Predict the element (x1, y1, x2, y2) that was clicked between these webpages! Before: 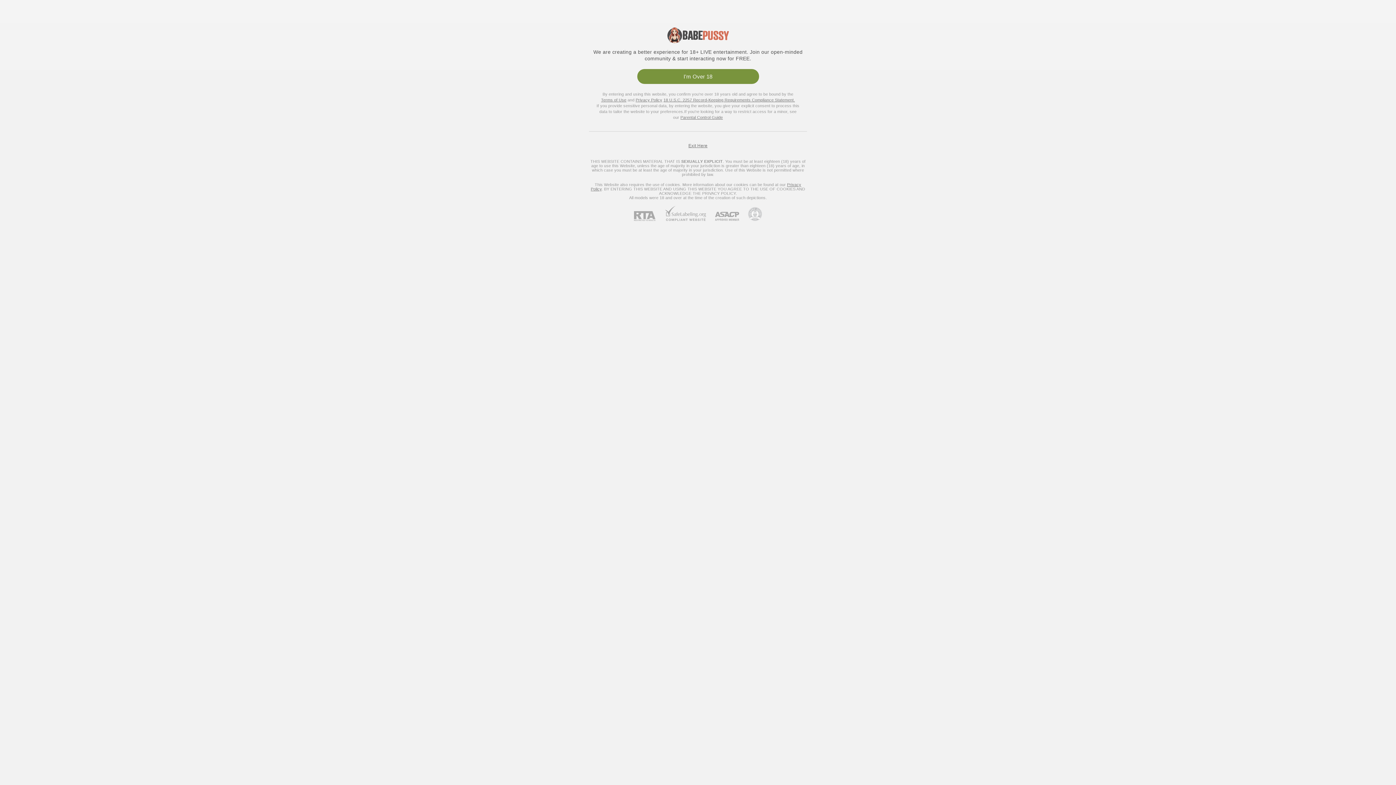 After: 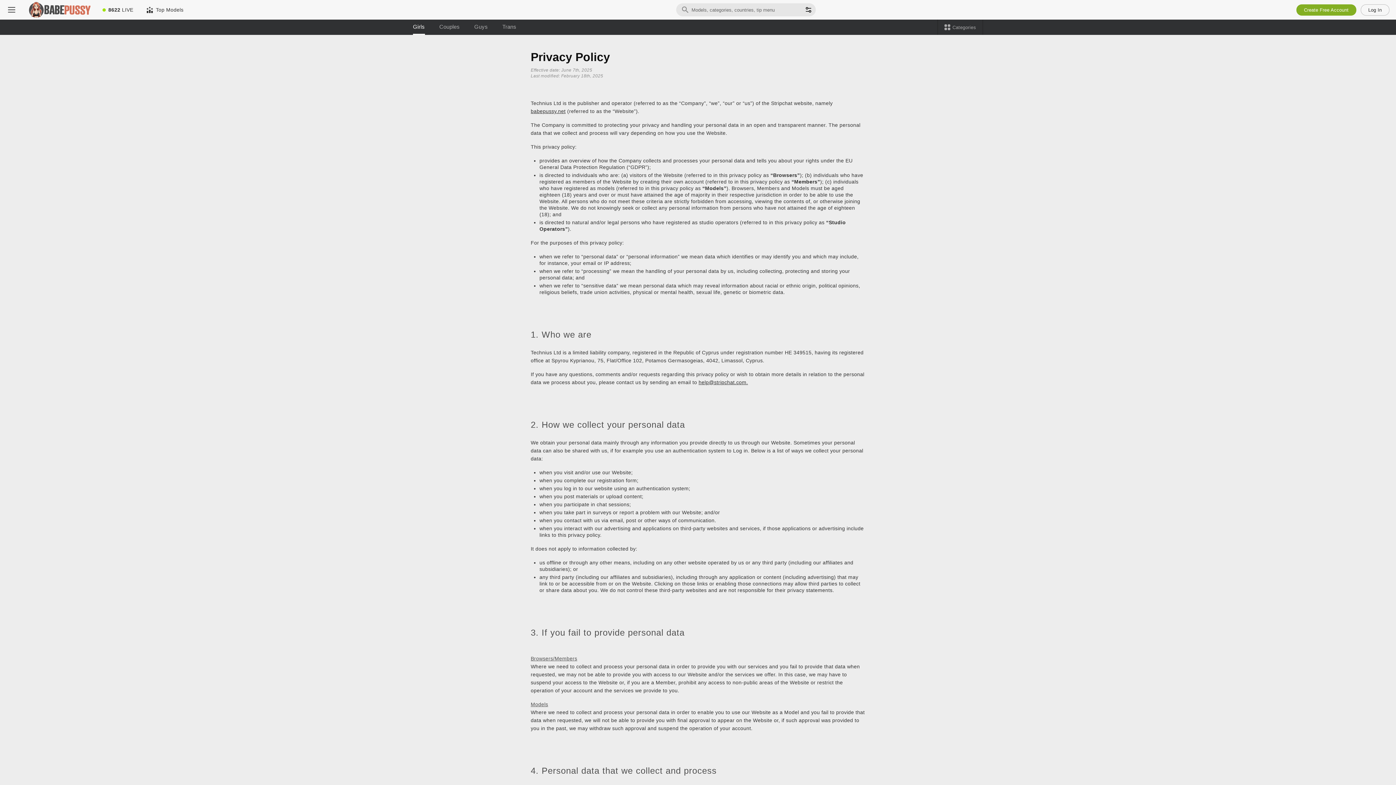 Action: bbox: (635, 97, 662, 102) label: Privacy Policy